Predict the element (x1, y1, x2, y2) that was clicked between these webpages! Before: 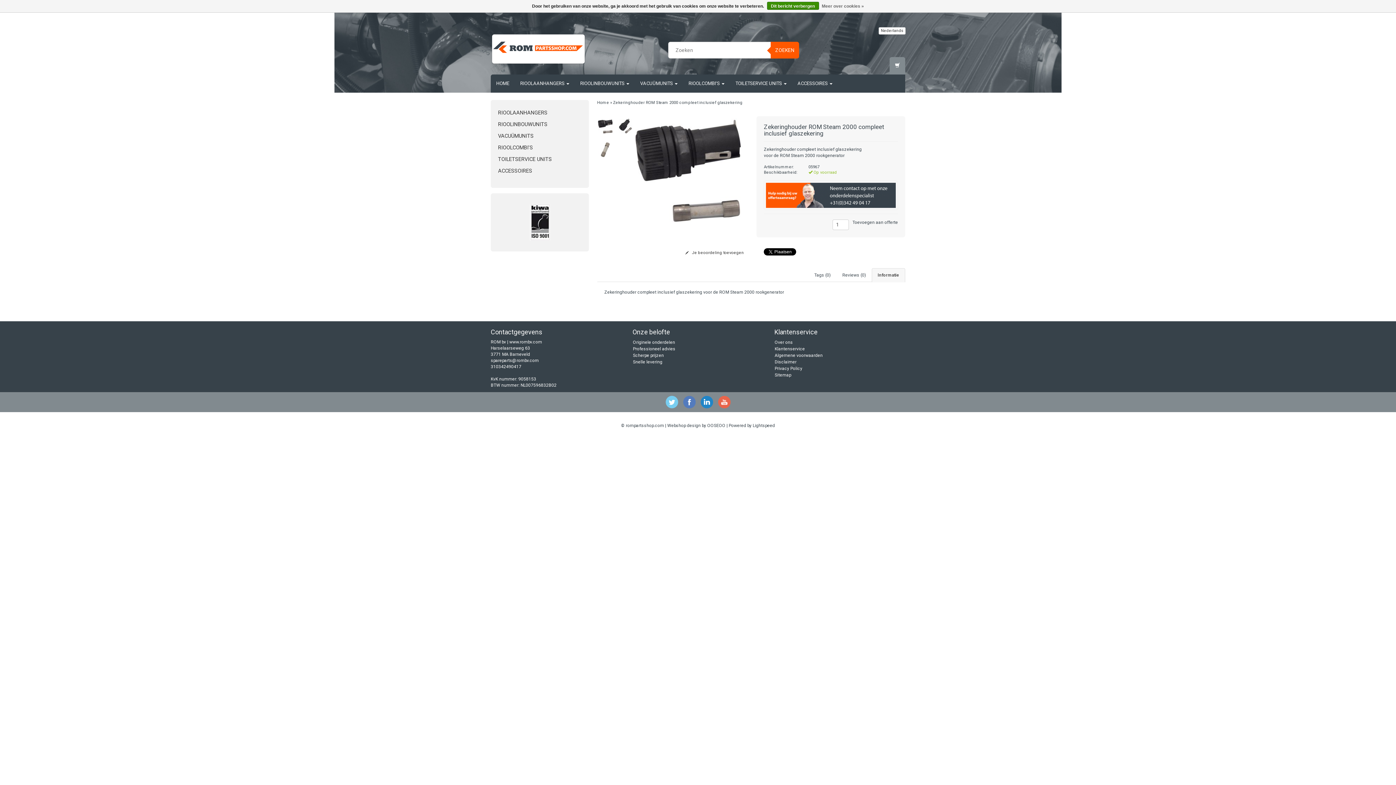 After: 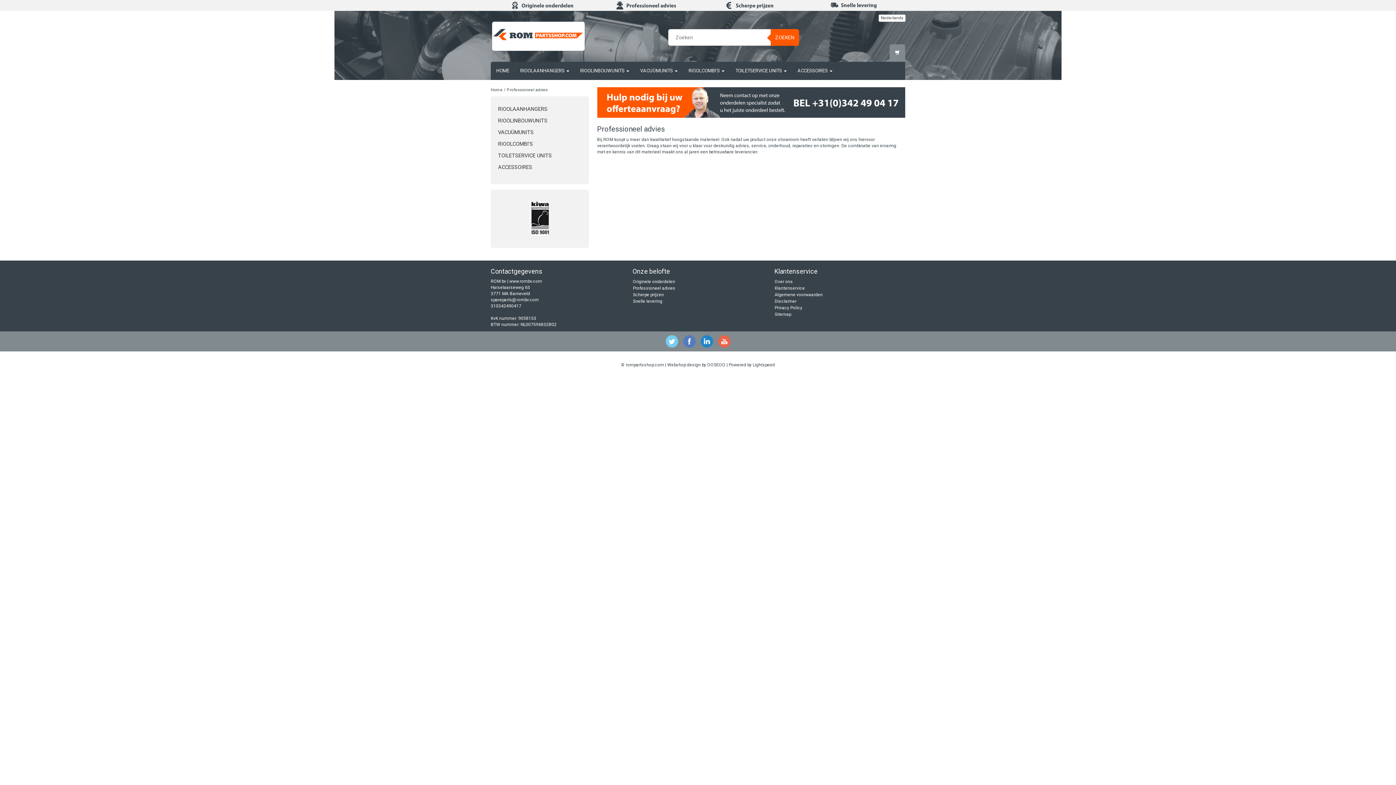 Action: bbox: (633, 346, 675, 351) label: Professioneel advies